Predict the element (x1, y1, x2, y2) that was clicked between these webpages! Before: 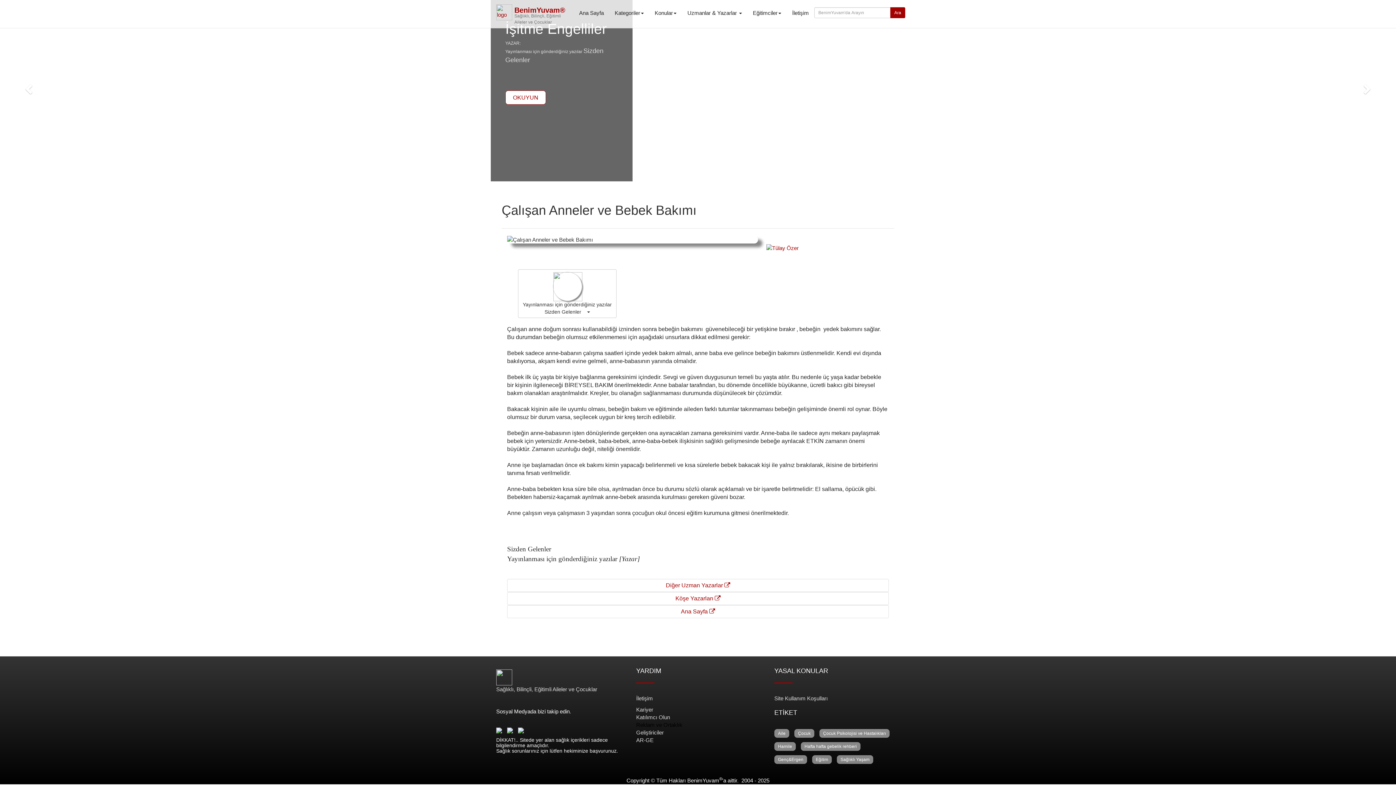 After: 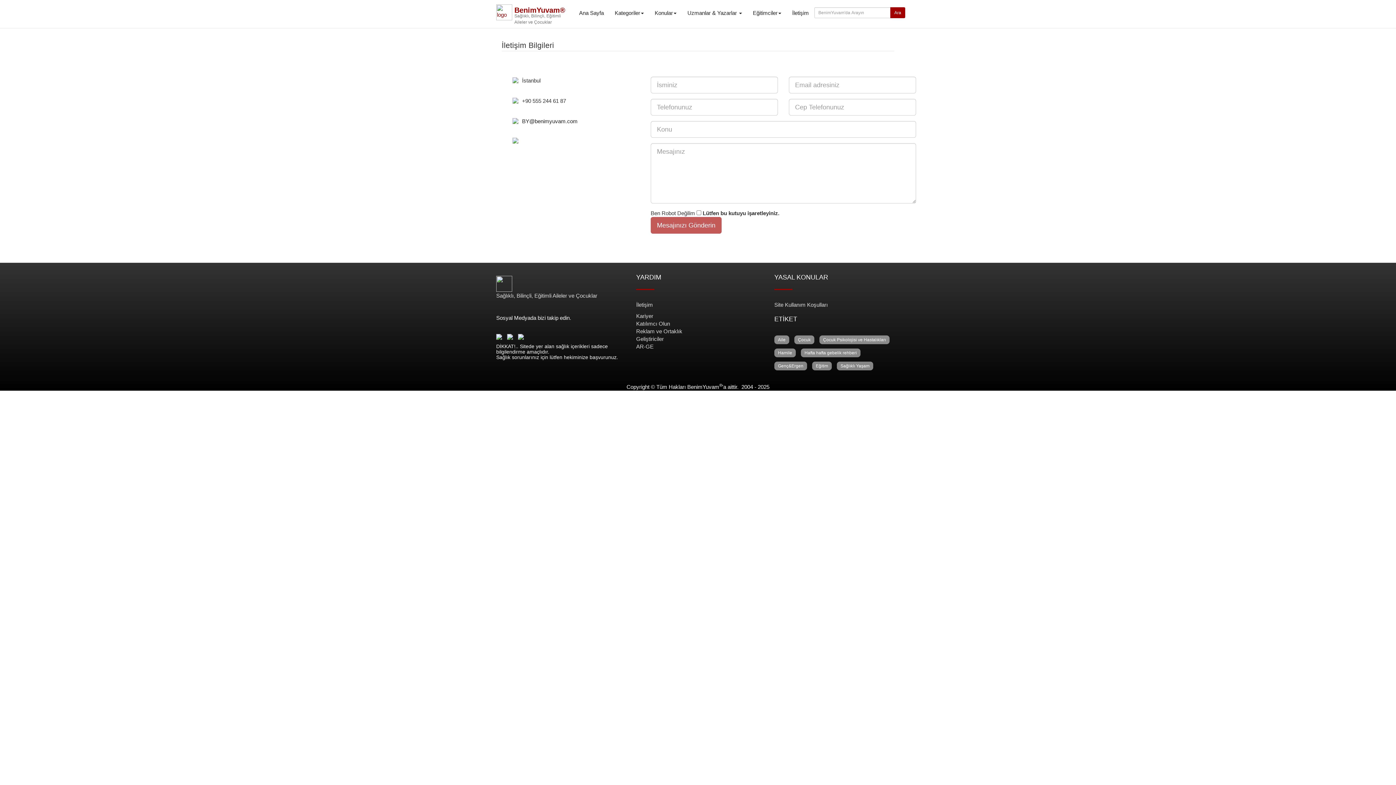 Action: bbox: (636, 695, 653, 701) label: İletişim